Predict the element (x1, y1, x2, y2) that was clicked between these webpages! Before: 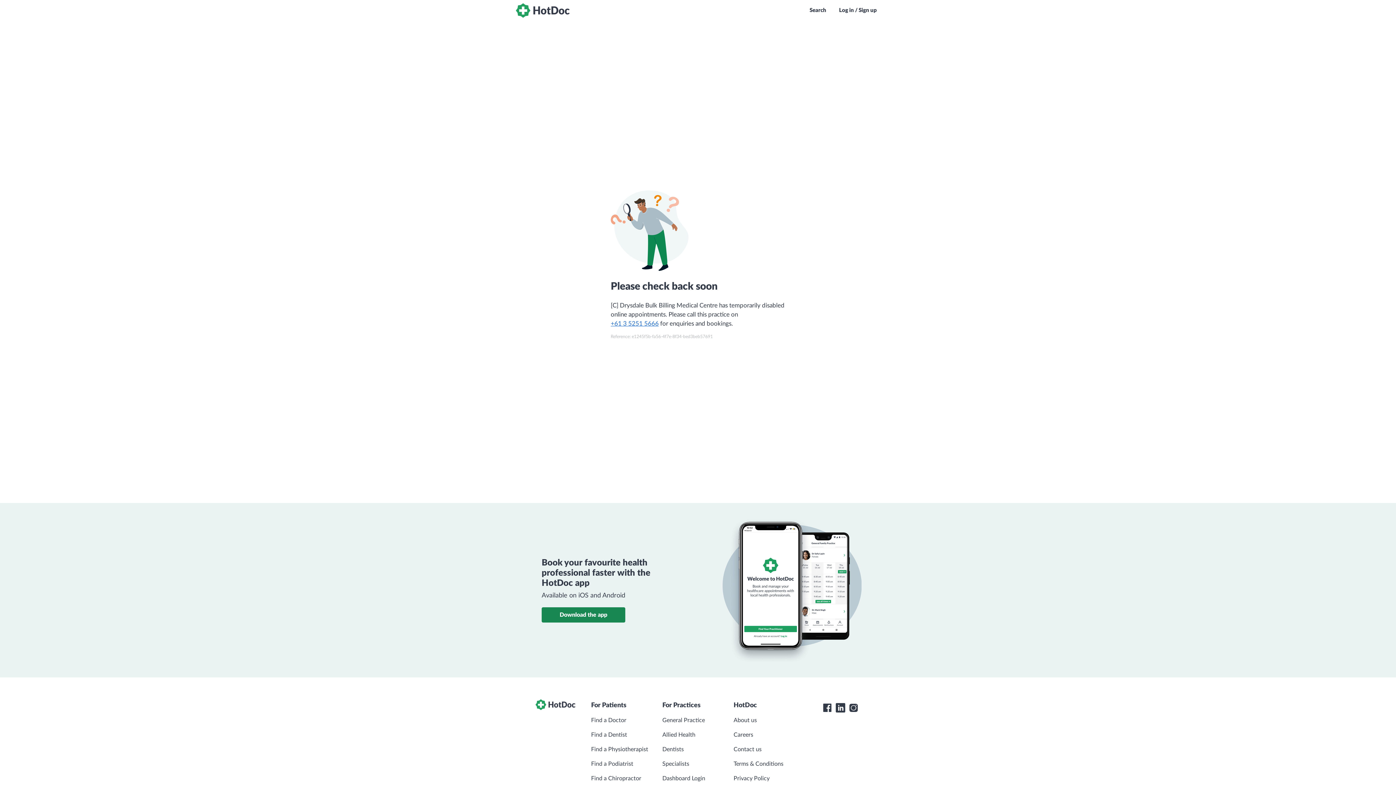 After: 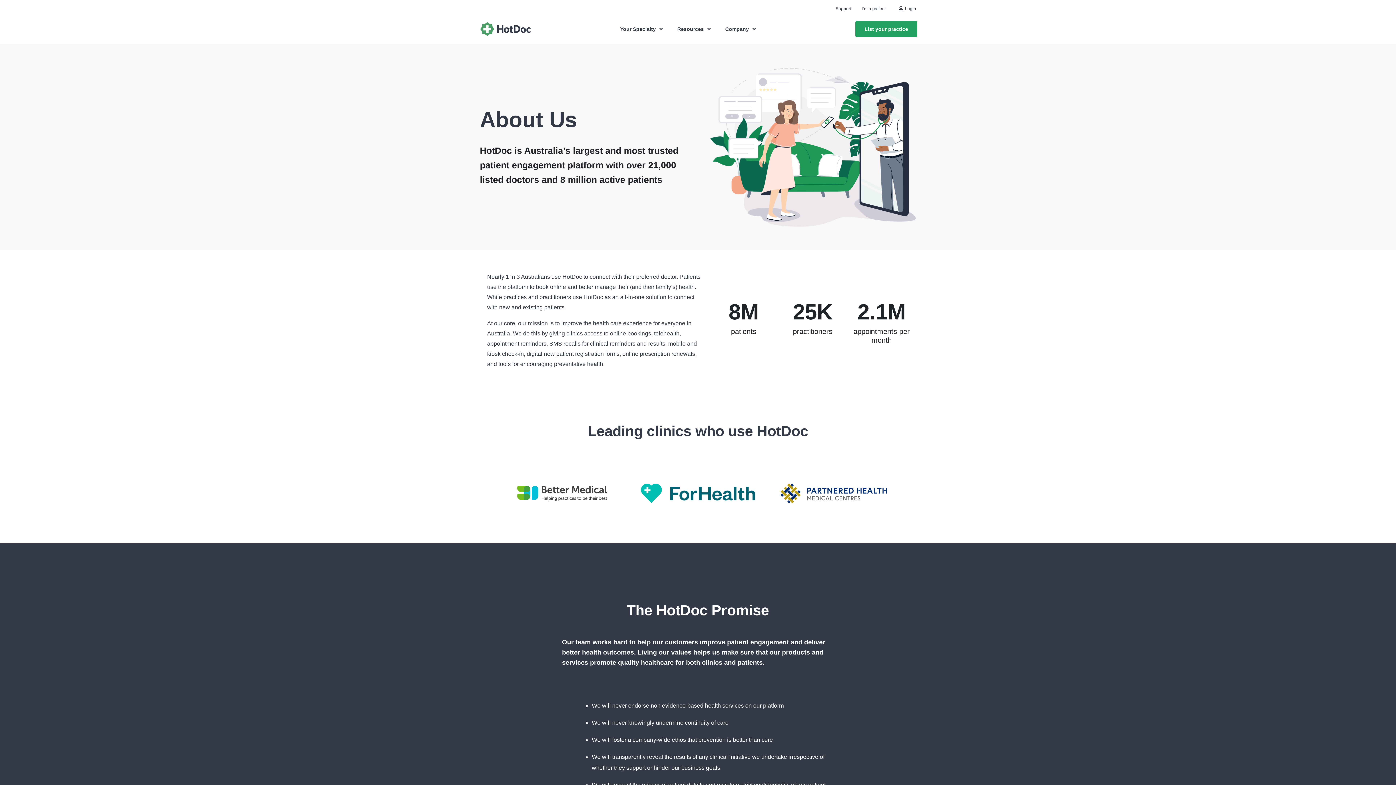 Action: label: About us bbox: (733, 713, 757, 728)